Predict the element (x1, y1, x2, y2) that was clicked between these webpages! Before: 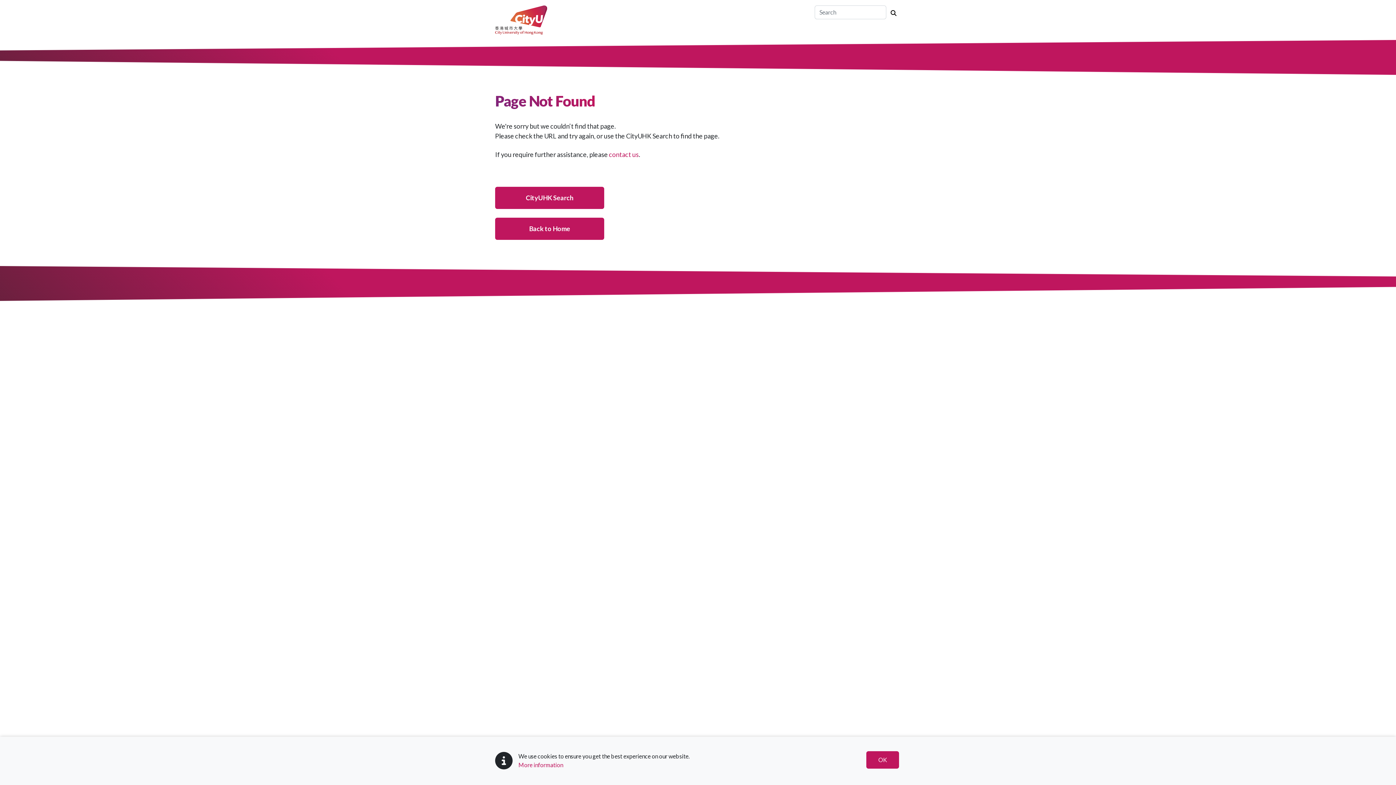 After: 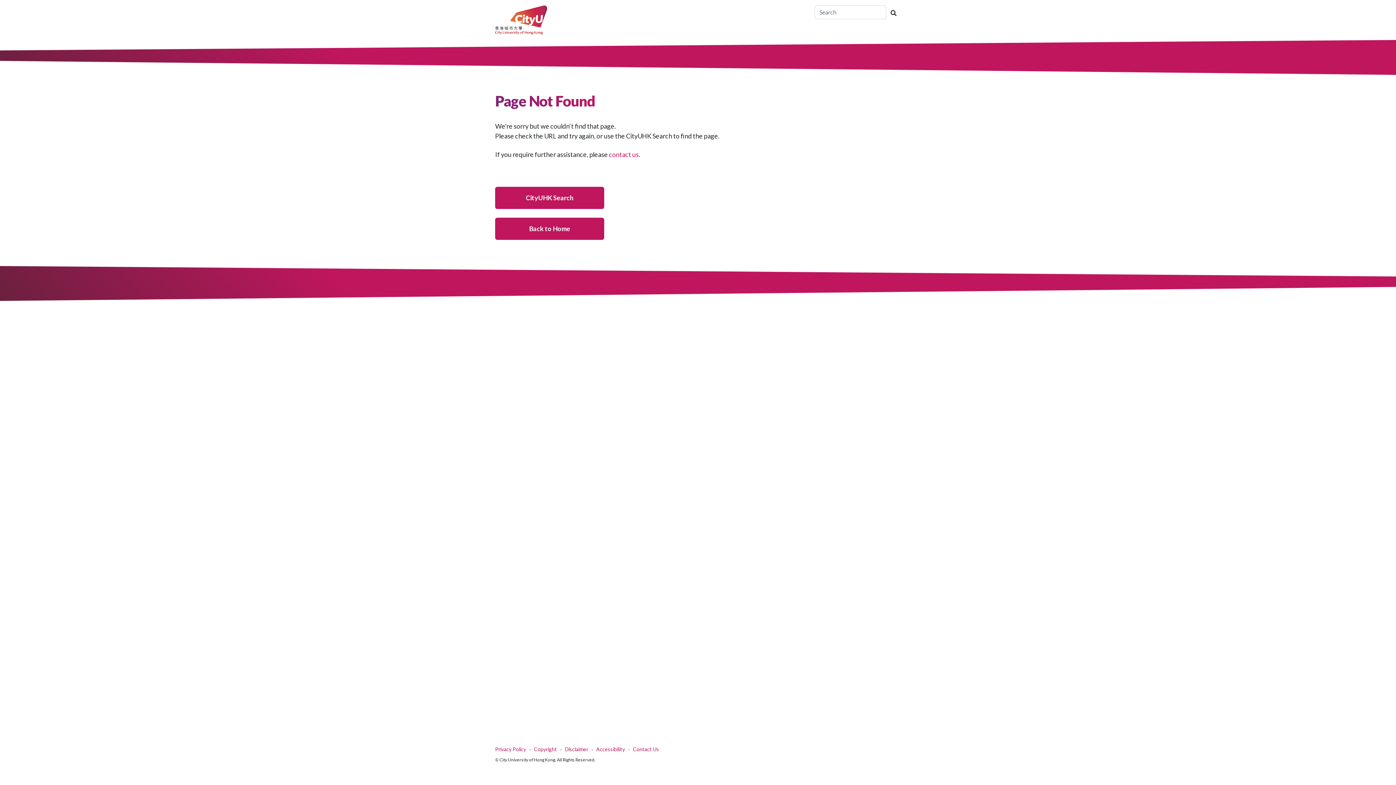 Action: label: OK bbox: (866, 751, 899, 769)